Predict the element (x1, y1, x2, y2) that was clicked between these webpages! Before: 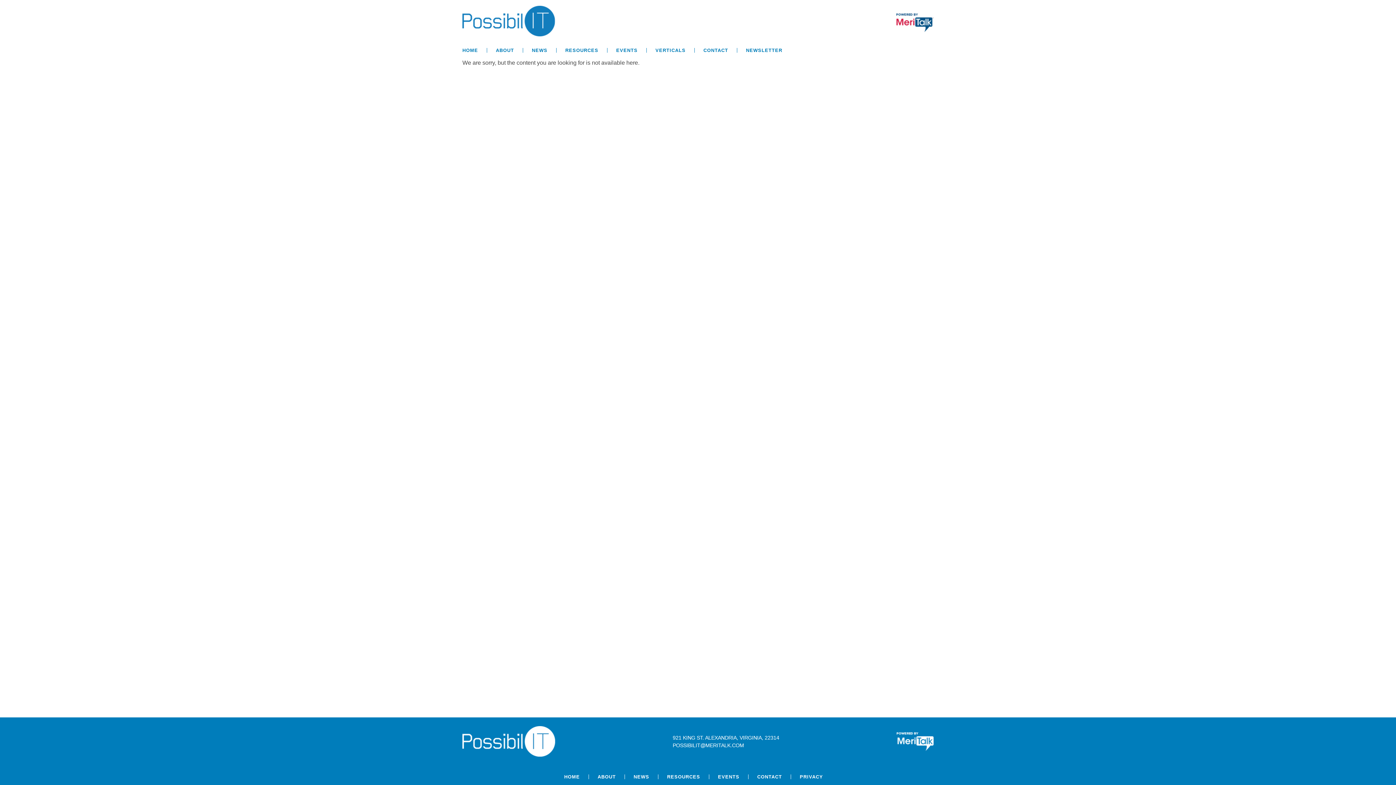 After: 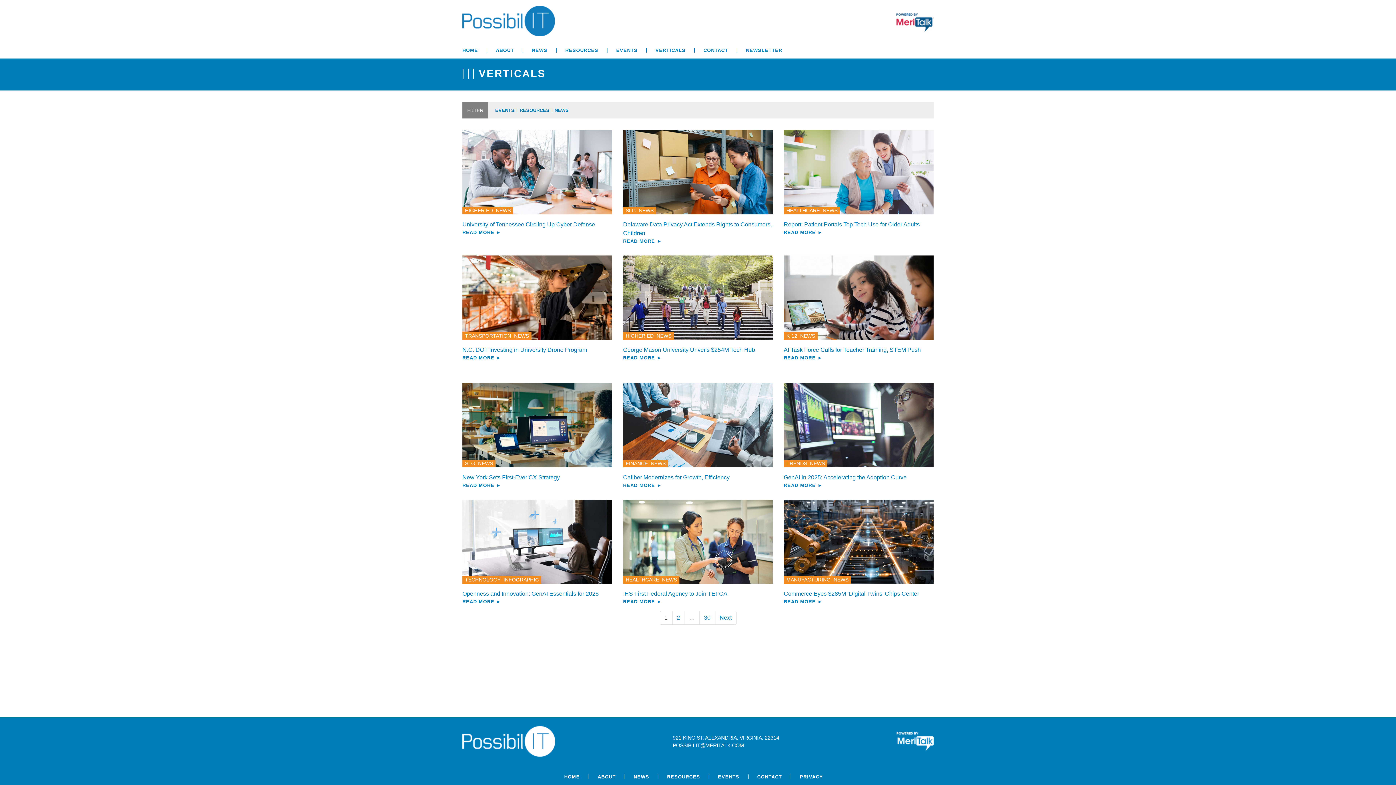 Action: bbox: (655, 47, 685, 53) label: VERTICALS